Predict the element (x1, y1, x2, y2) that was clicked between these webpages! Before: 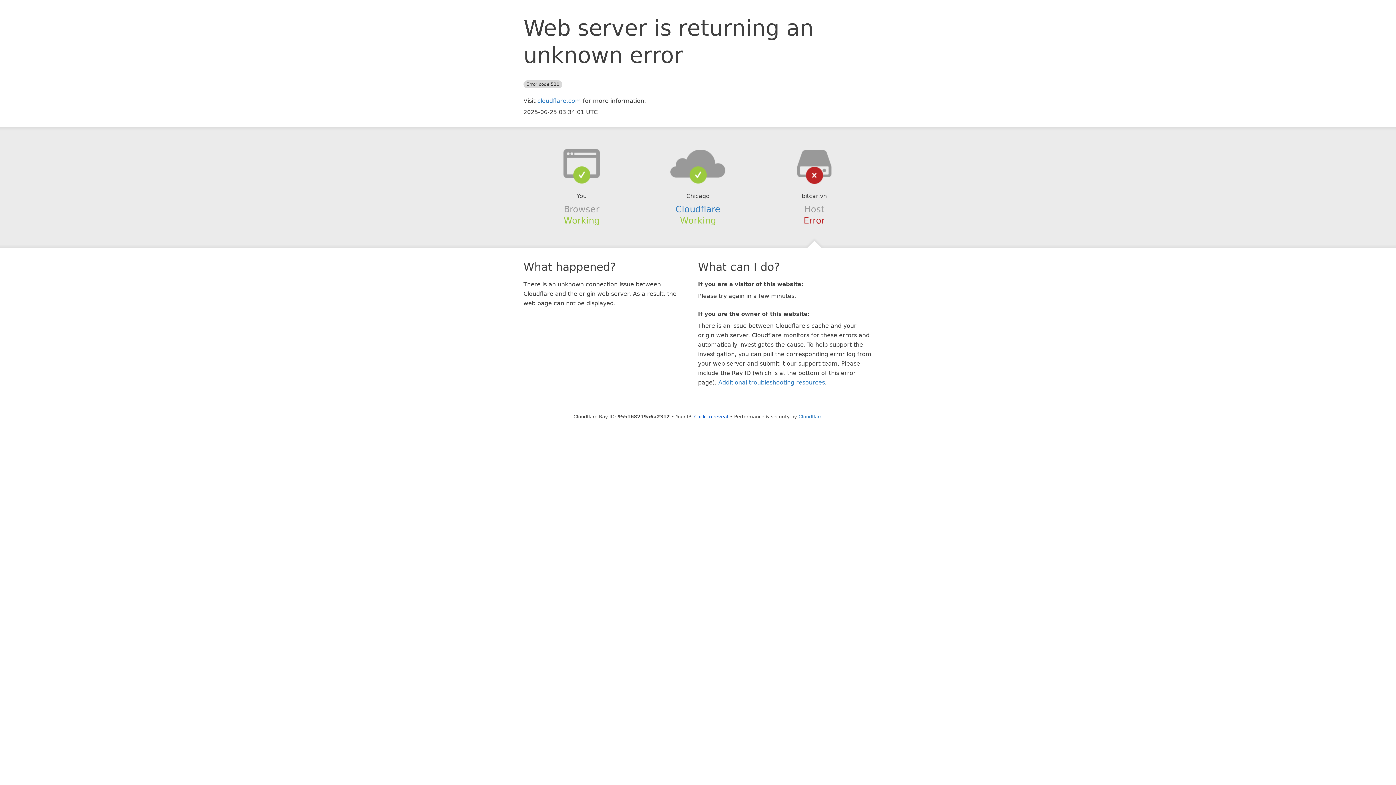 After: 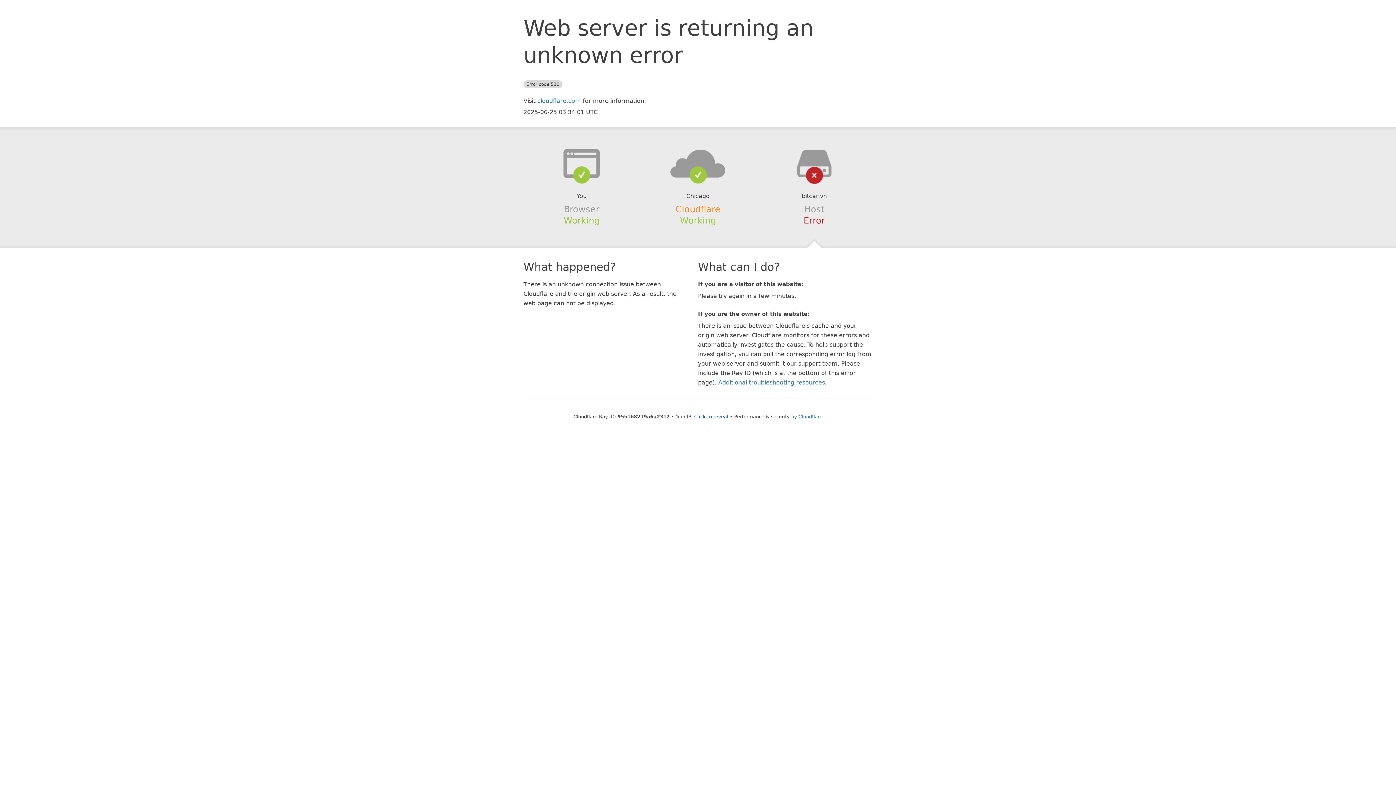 Action: label: Cloudflare bbox: (675, 204, 720, 214)